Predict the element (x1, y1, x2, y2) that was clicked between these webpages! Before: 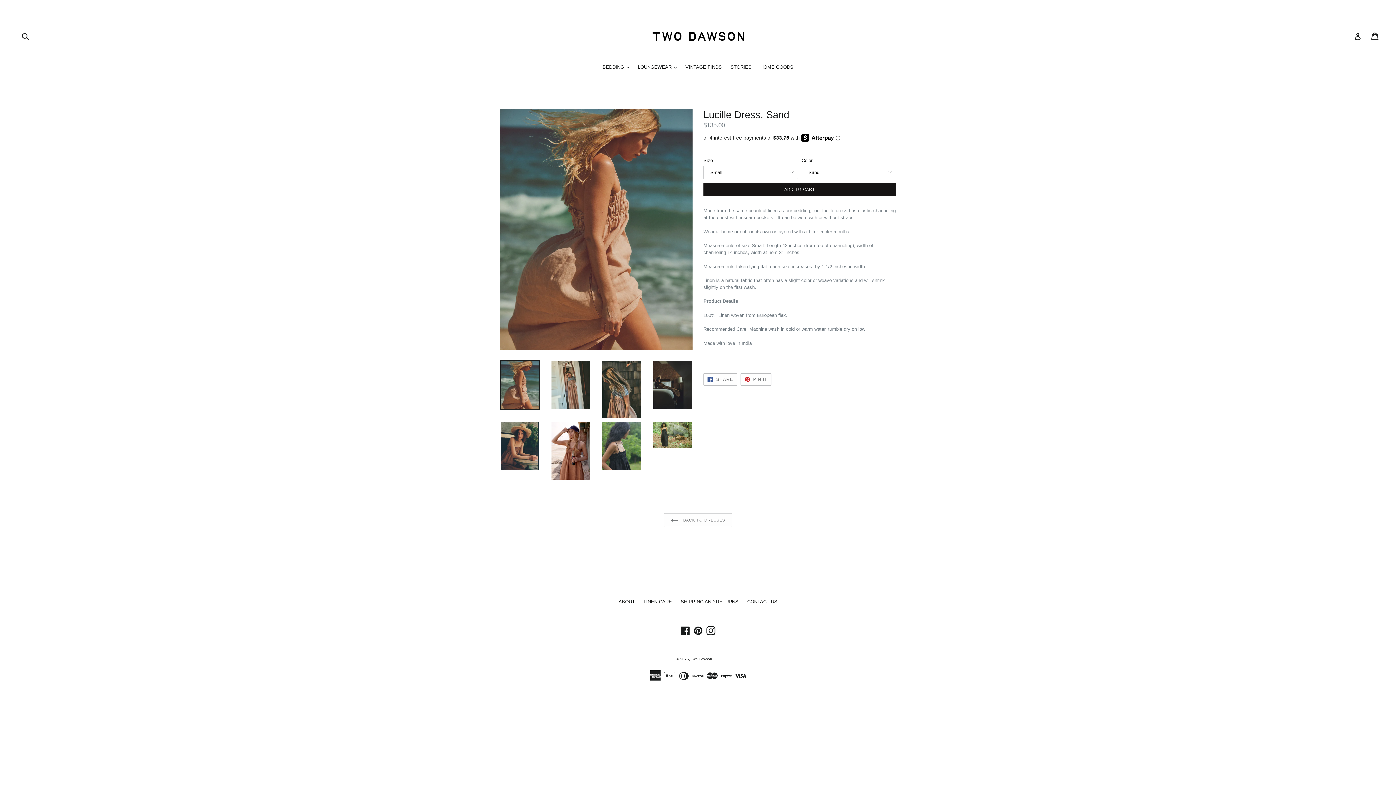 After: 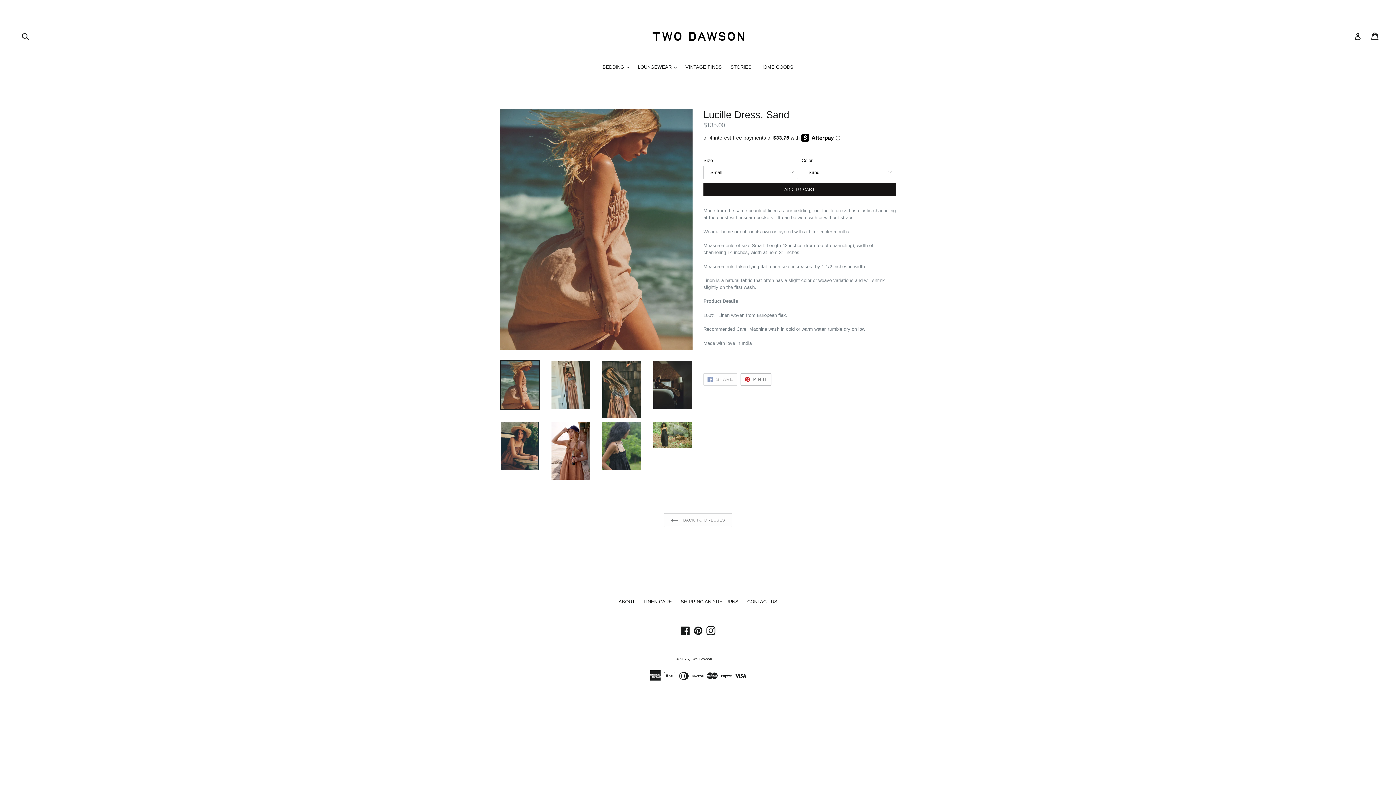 Action: bbox: (703, 373, 737, 385) label:  SHARE
SHARE ON FACEBOOK